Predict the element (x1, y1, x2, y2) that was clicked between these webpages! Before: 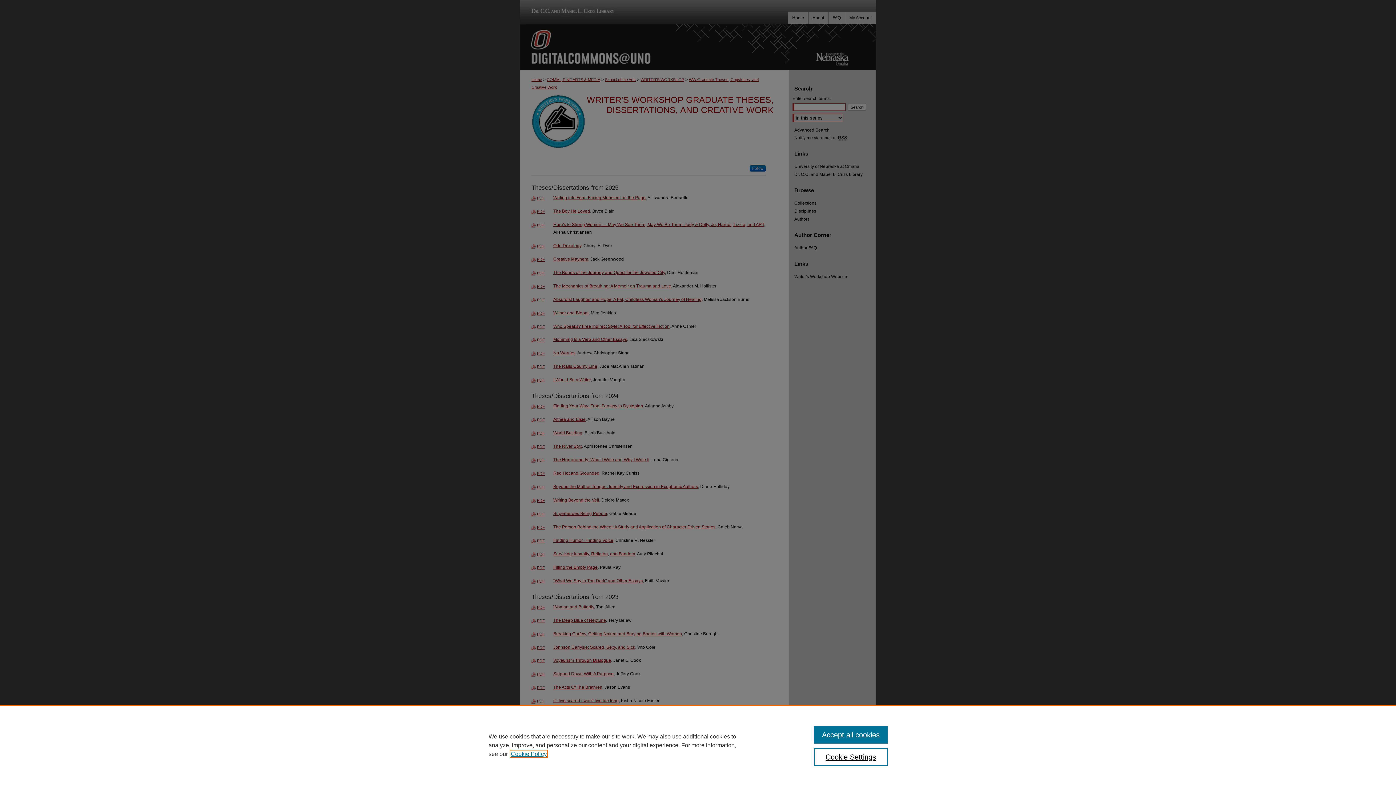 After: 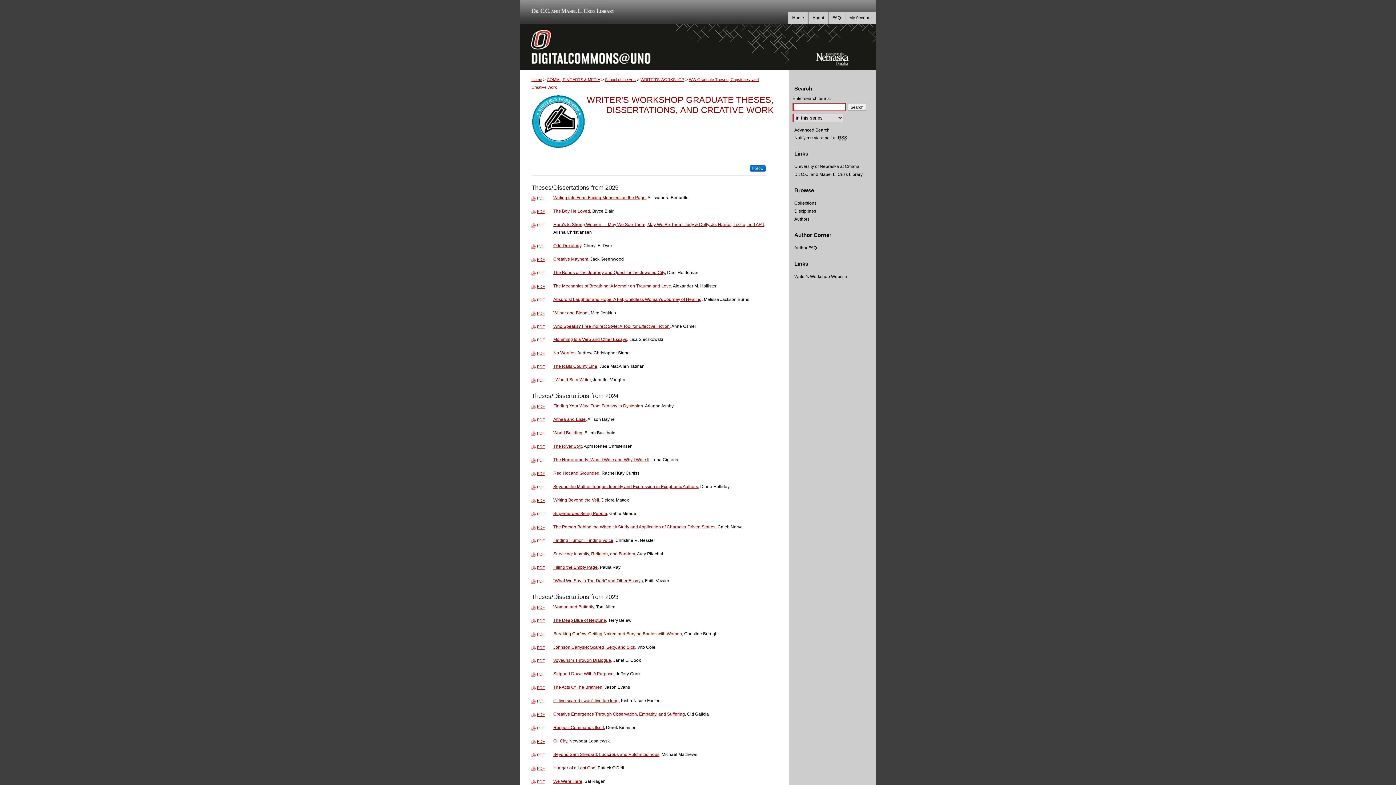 Action: label: Accept all cookies bbox: (814, 726, 887, 744)